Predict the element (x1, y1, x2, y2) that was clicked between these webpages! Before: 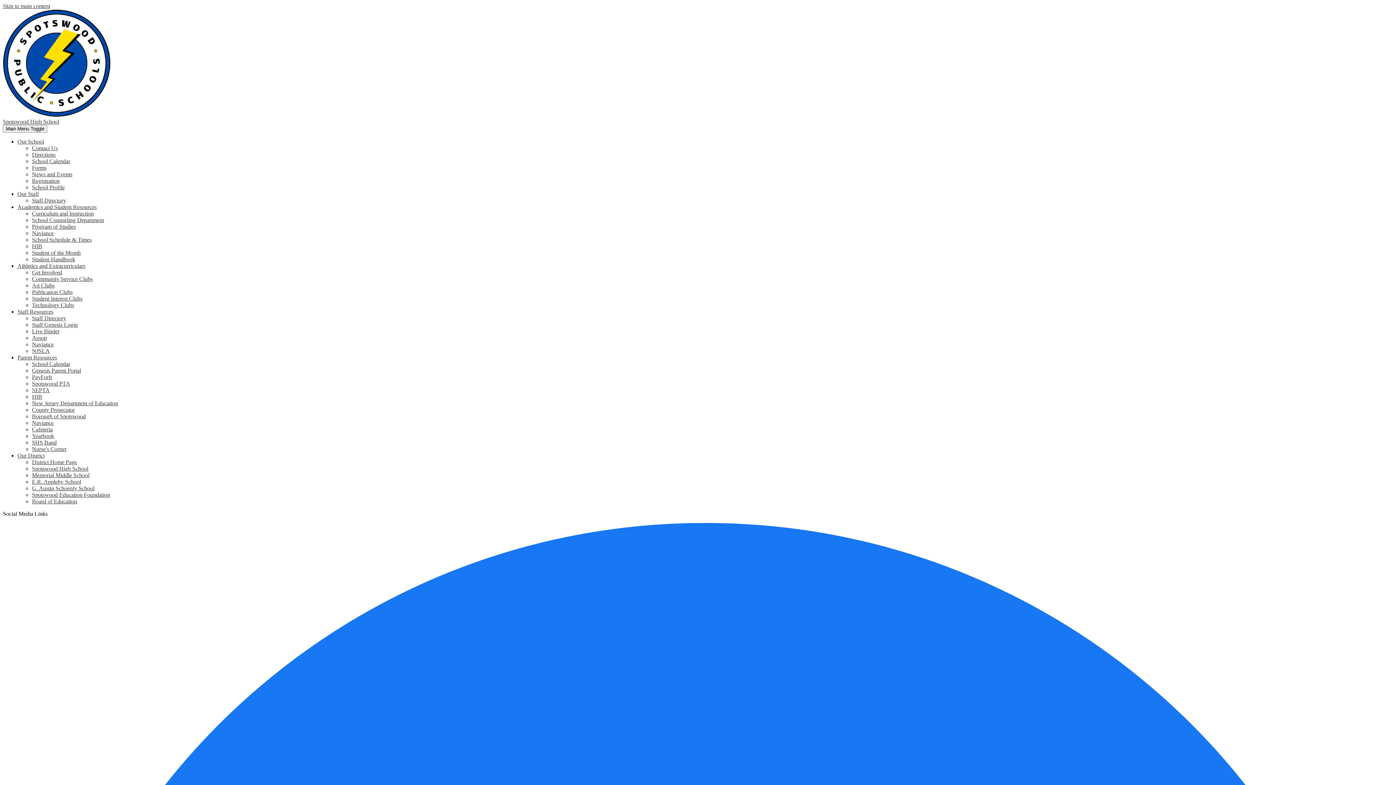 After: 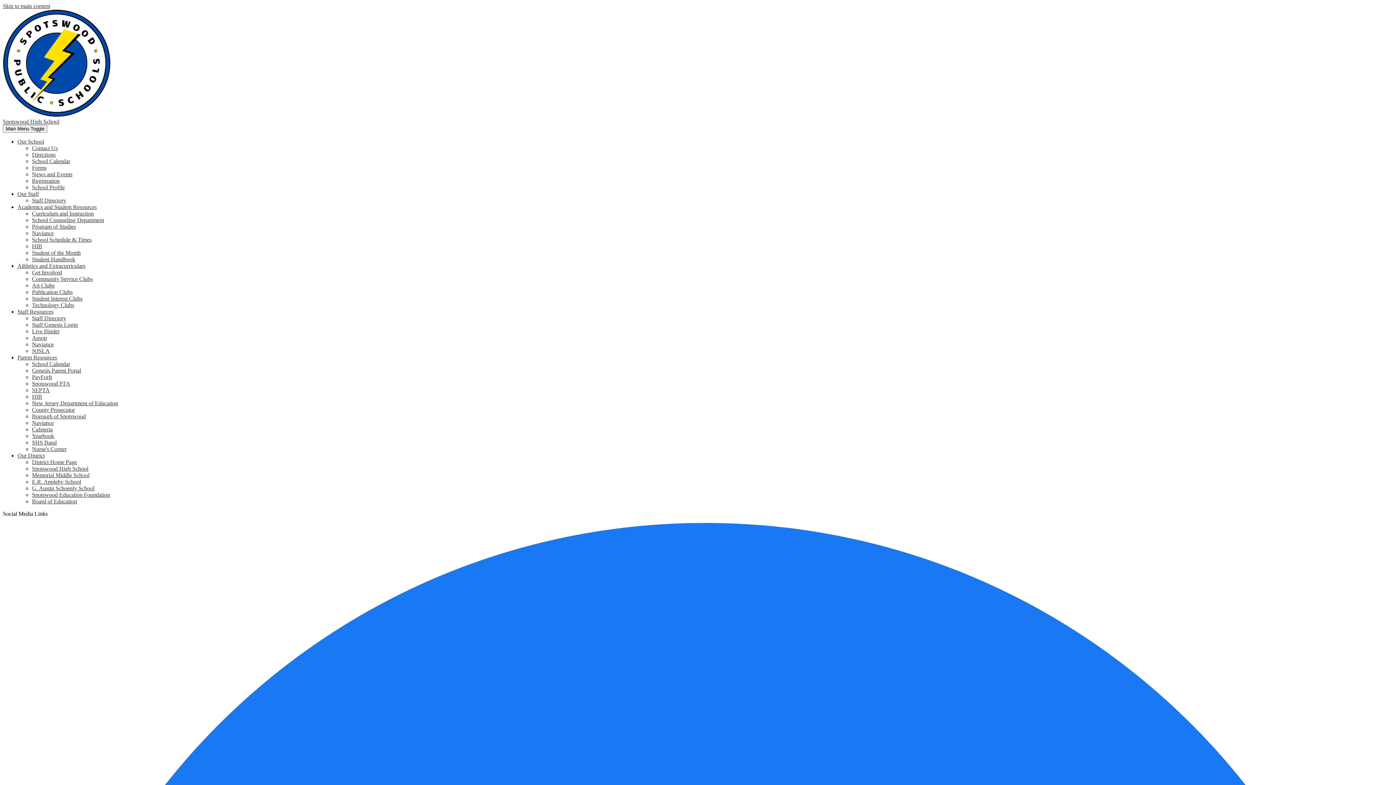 Action: label: Student Interest Clubs bbox: (32, 295, 82, 301)